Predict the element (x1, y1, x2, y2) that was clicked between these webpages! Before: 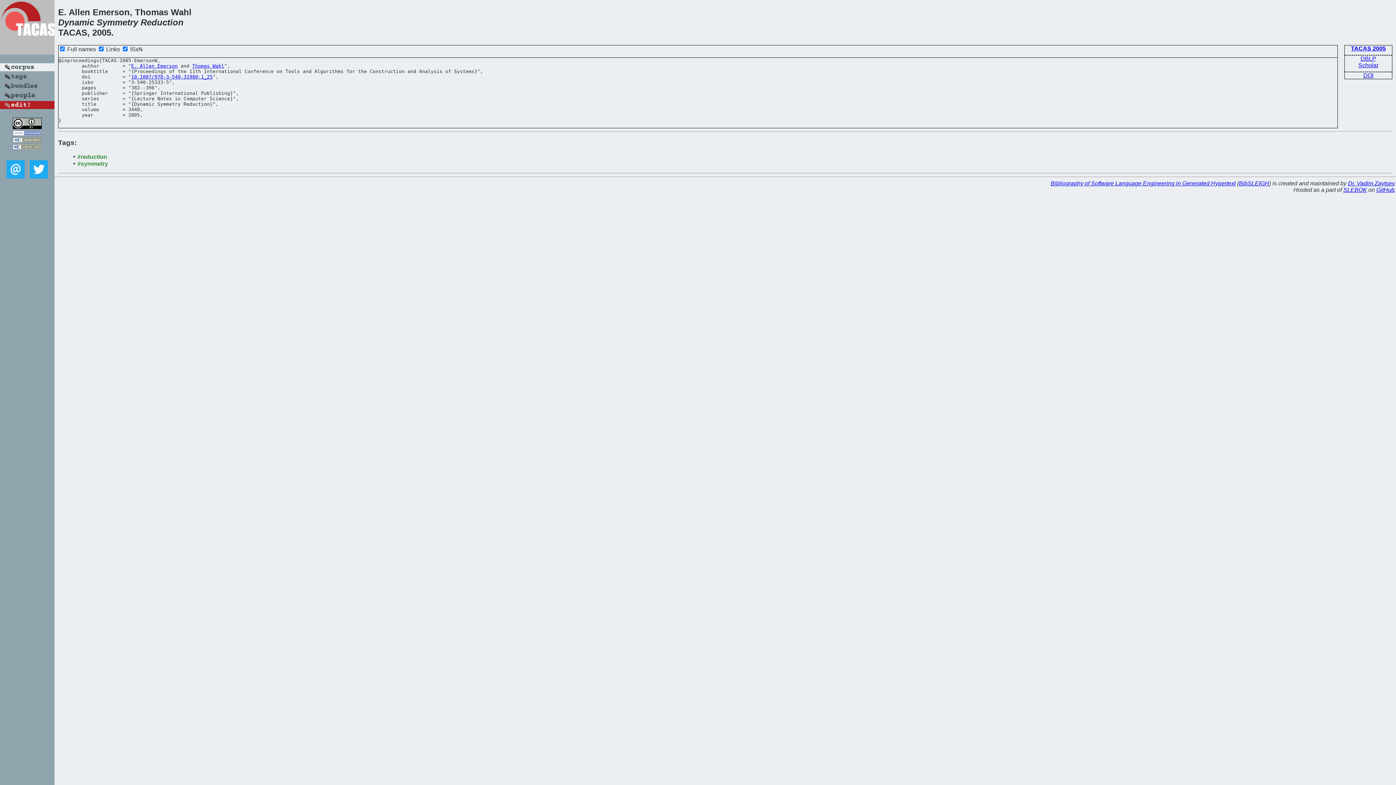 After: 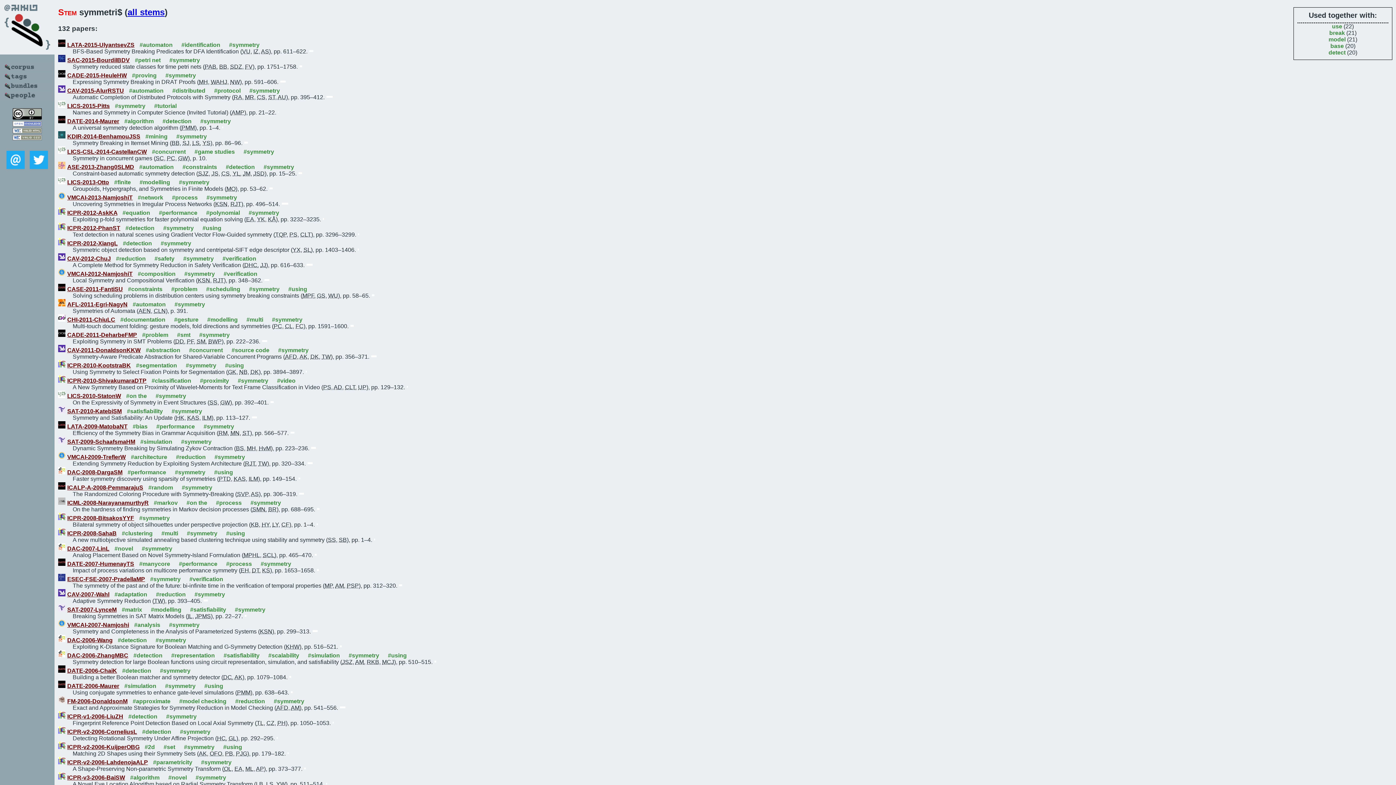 Action: label: Symmetry bbox: (96, 17, 138, 27)